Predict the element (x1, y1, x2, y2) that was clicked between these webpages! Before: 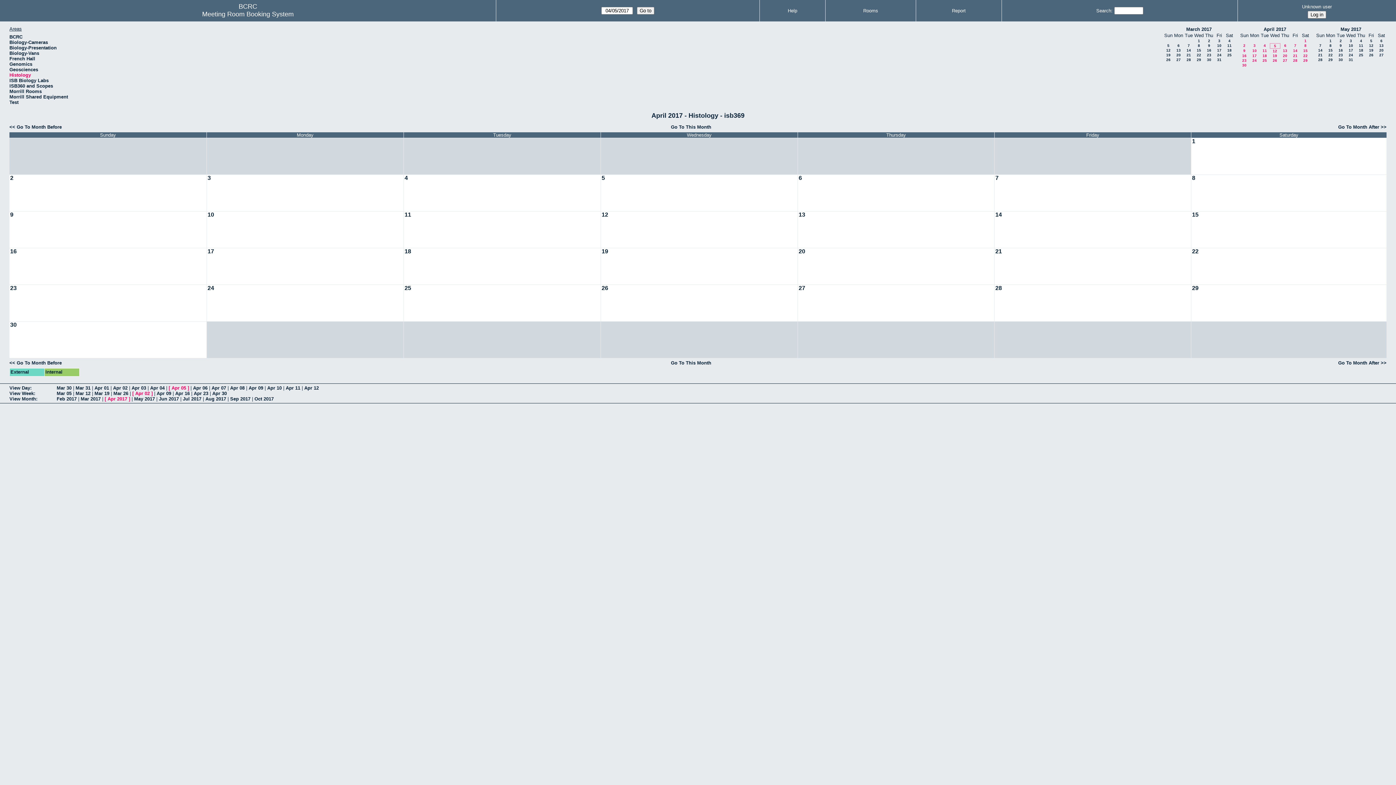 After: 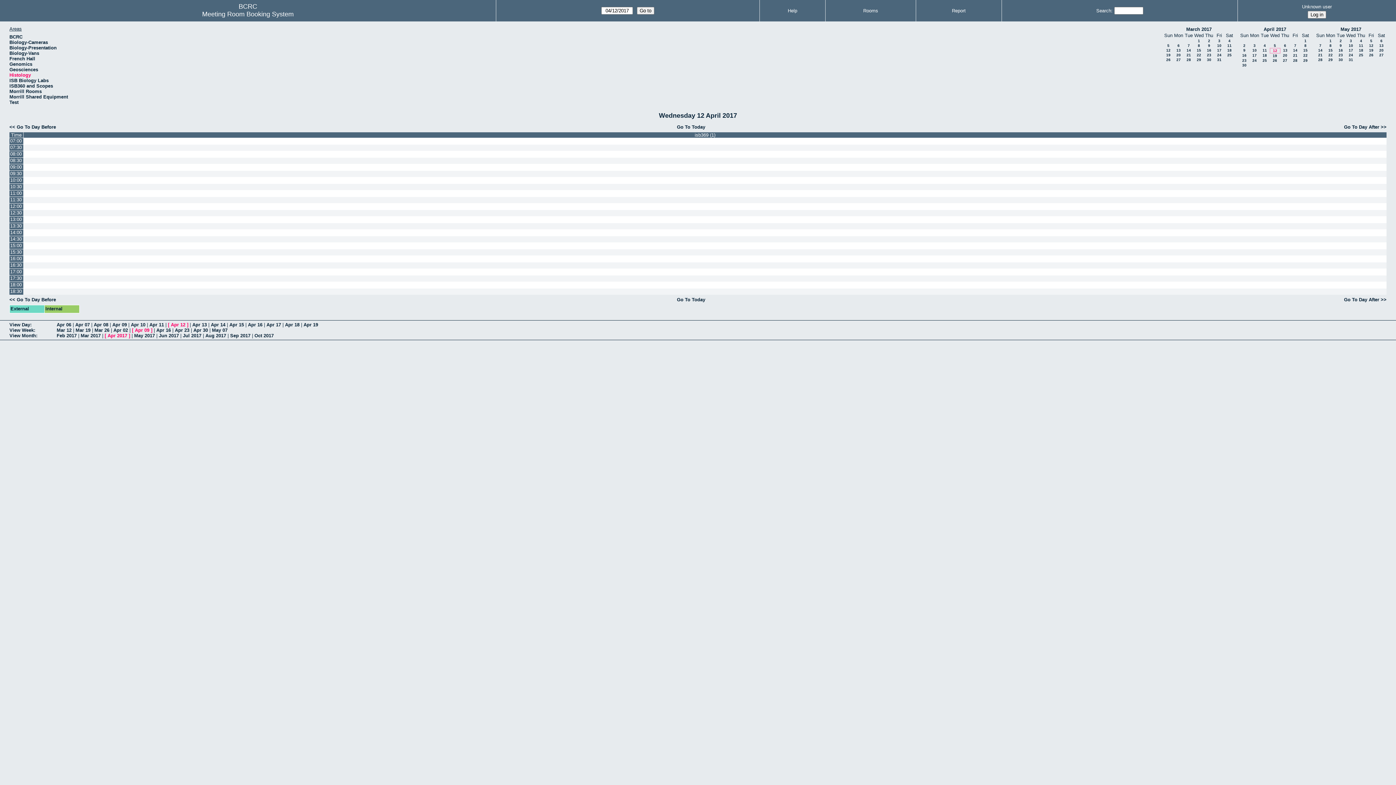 Action: bbox: (304, 385, 318, 390) label: Apr 12